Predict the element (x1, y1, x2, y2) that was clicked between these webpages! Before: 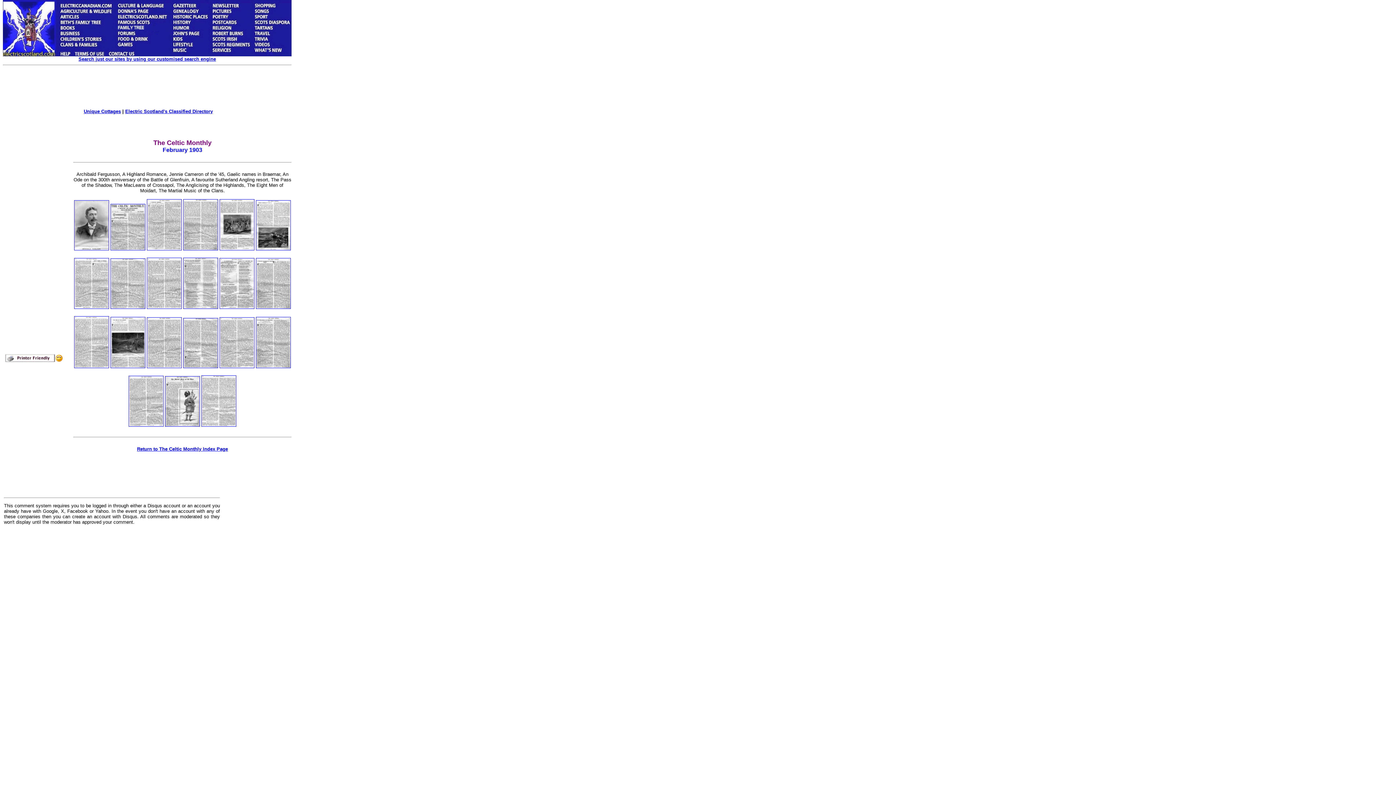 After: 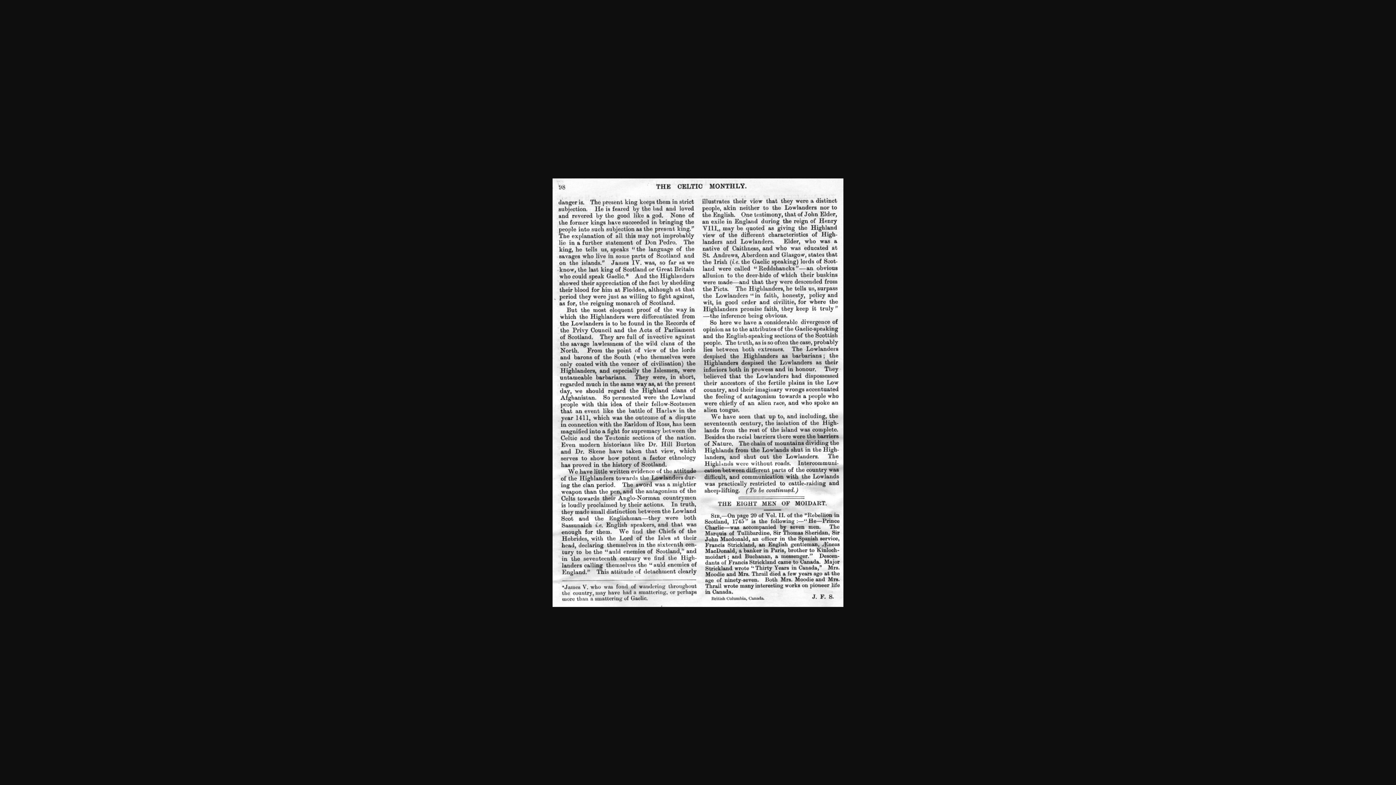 Action: bbox: (128, 421, 163, 428)